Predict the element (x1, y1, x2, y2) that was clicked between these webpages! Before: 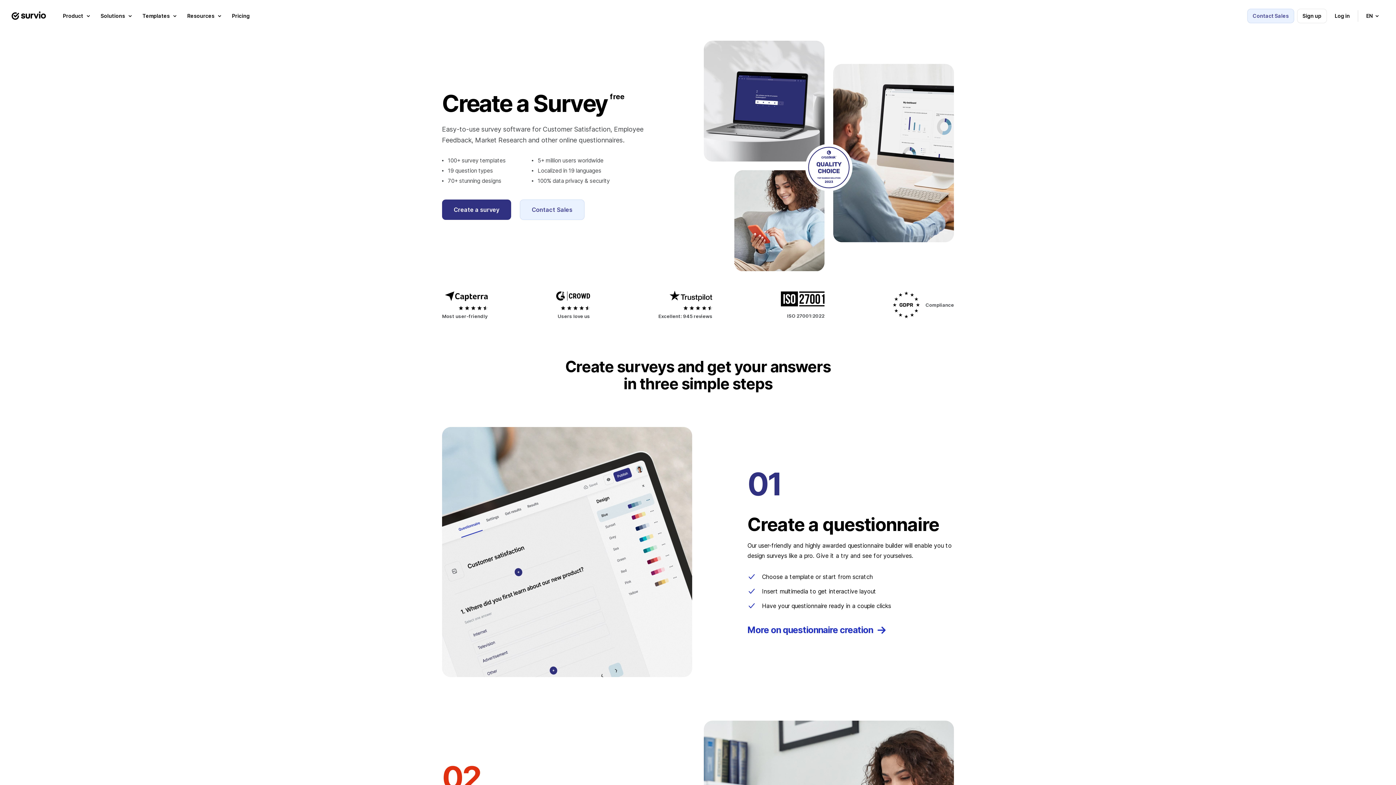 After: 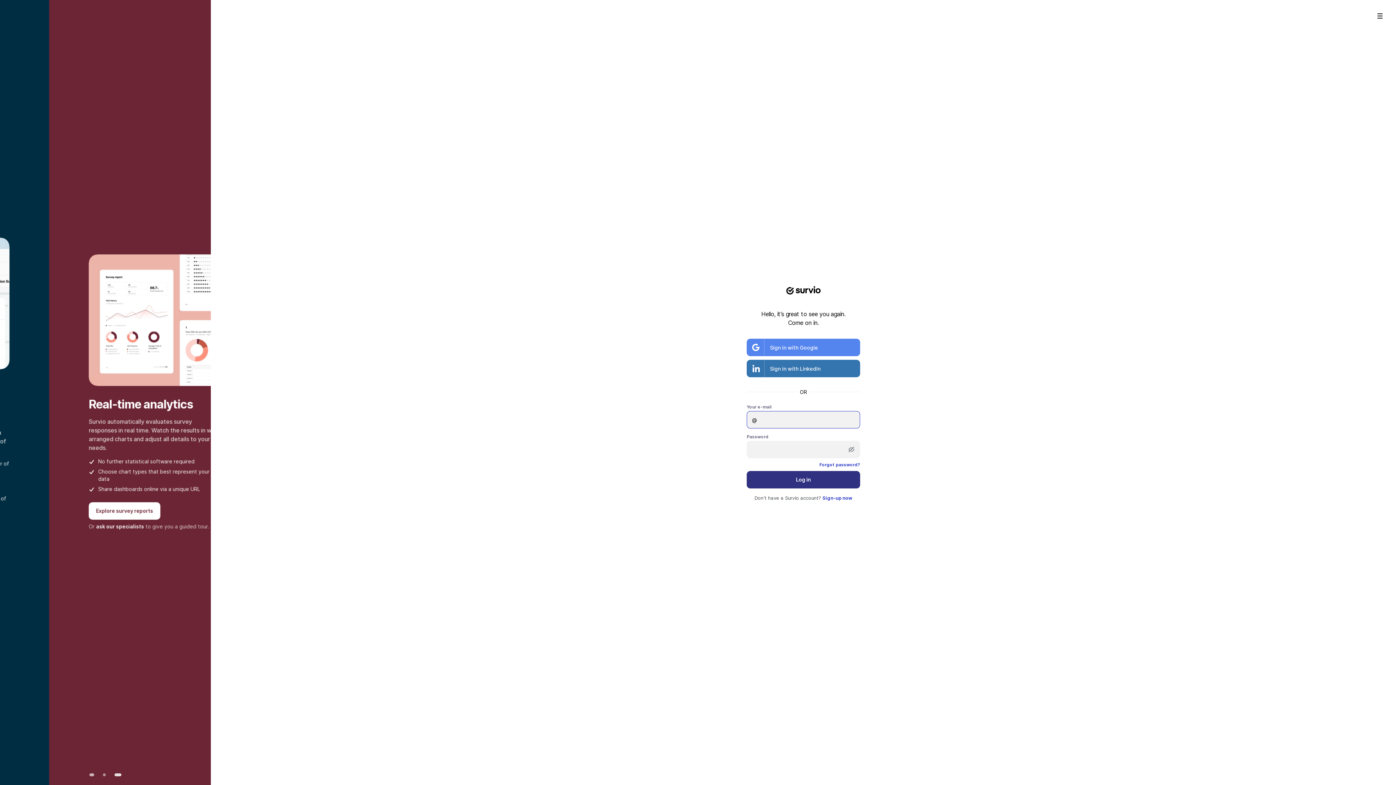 Action: bbox: (1330, 8, 1355, 23) label: Log in